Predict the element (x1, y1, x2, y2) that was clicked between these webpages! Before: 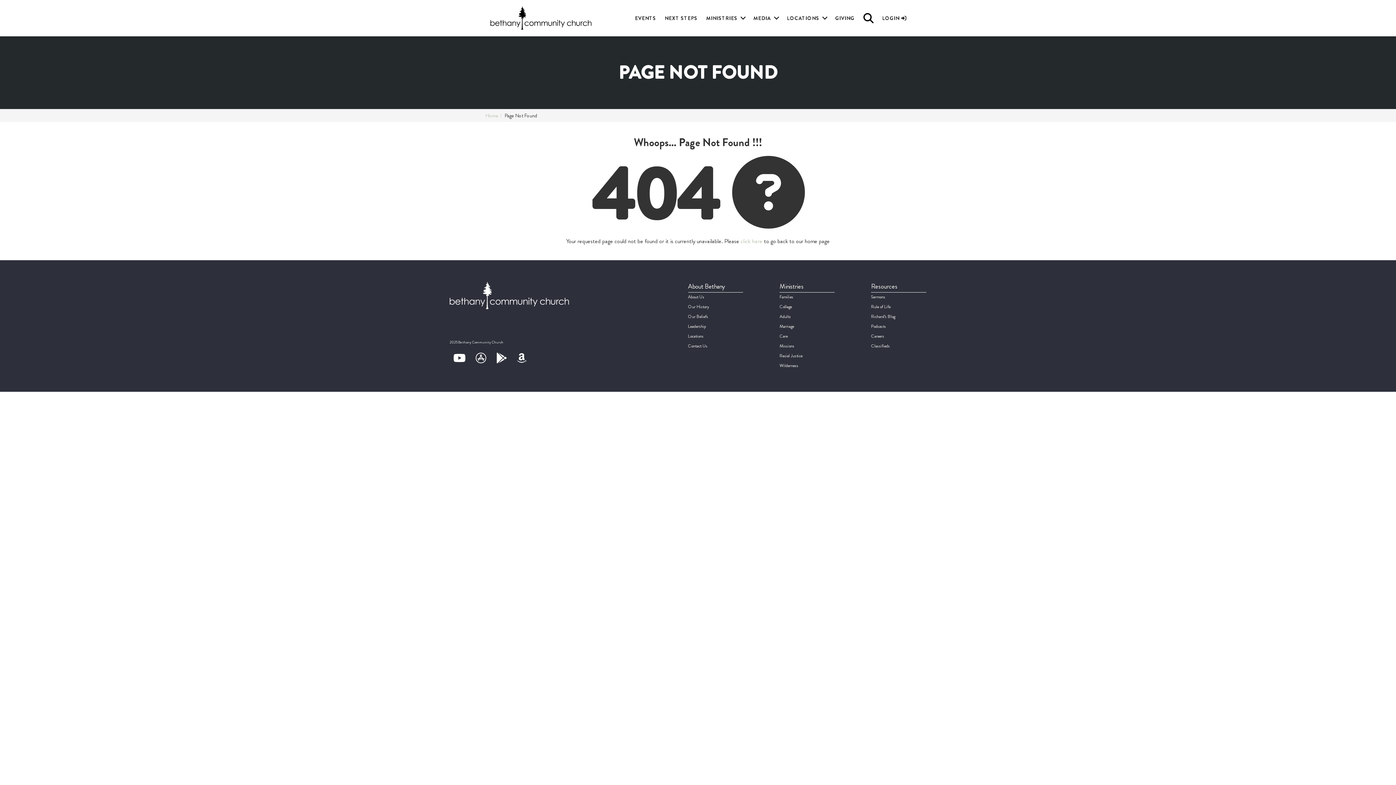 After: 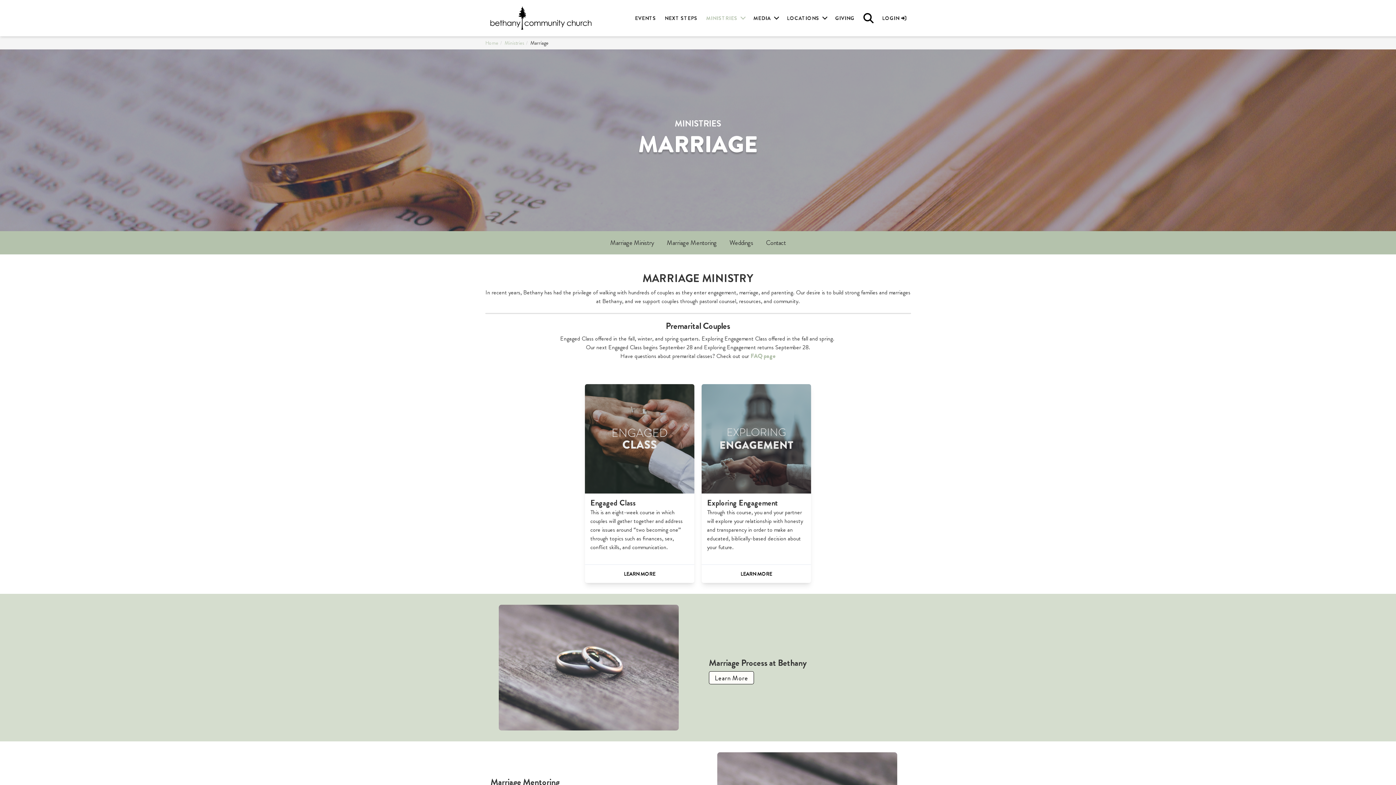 Action: bbox: (779, 323, 794, 329) label: Marriage